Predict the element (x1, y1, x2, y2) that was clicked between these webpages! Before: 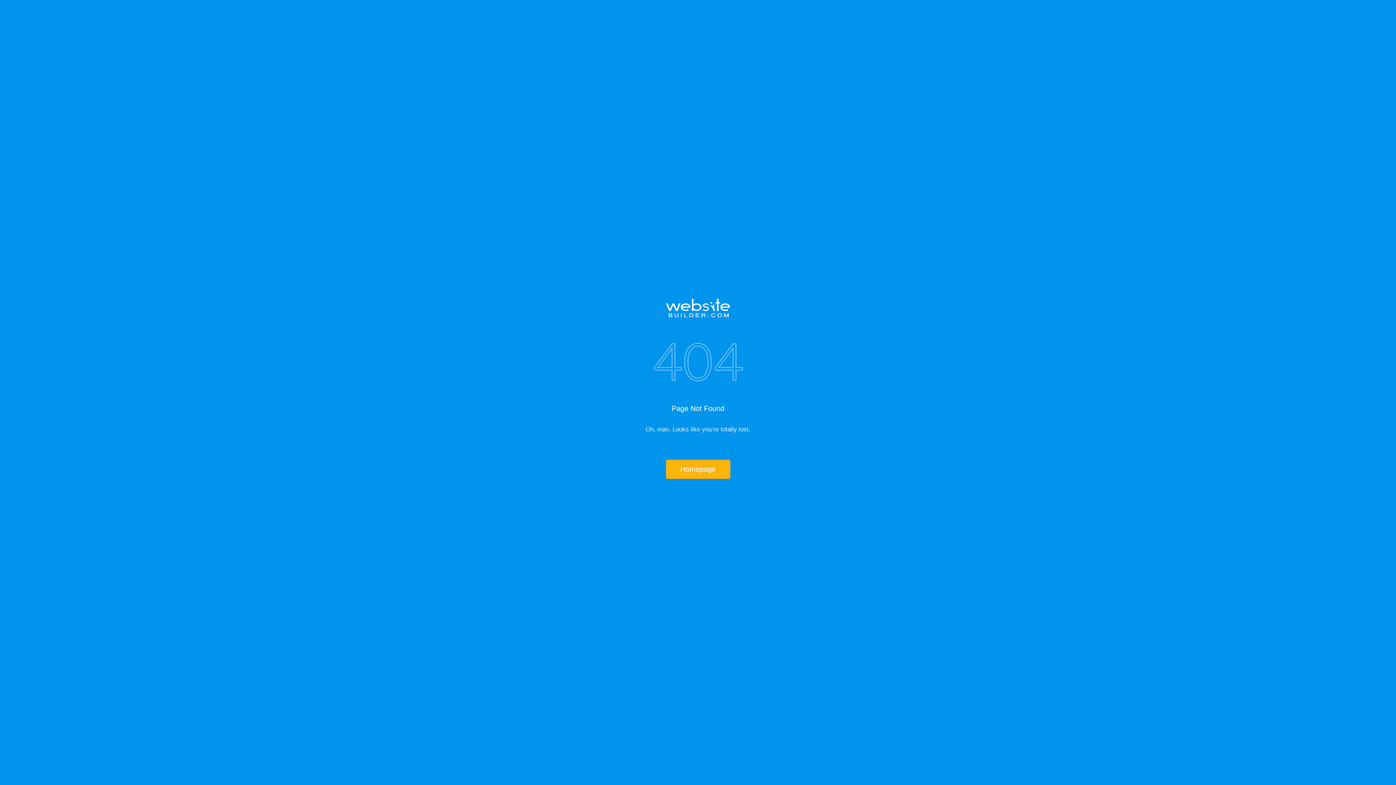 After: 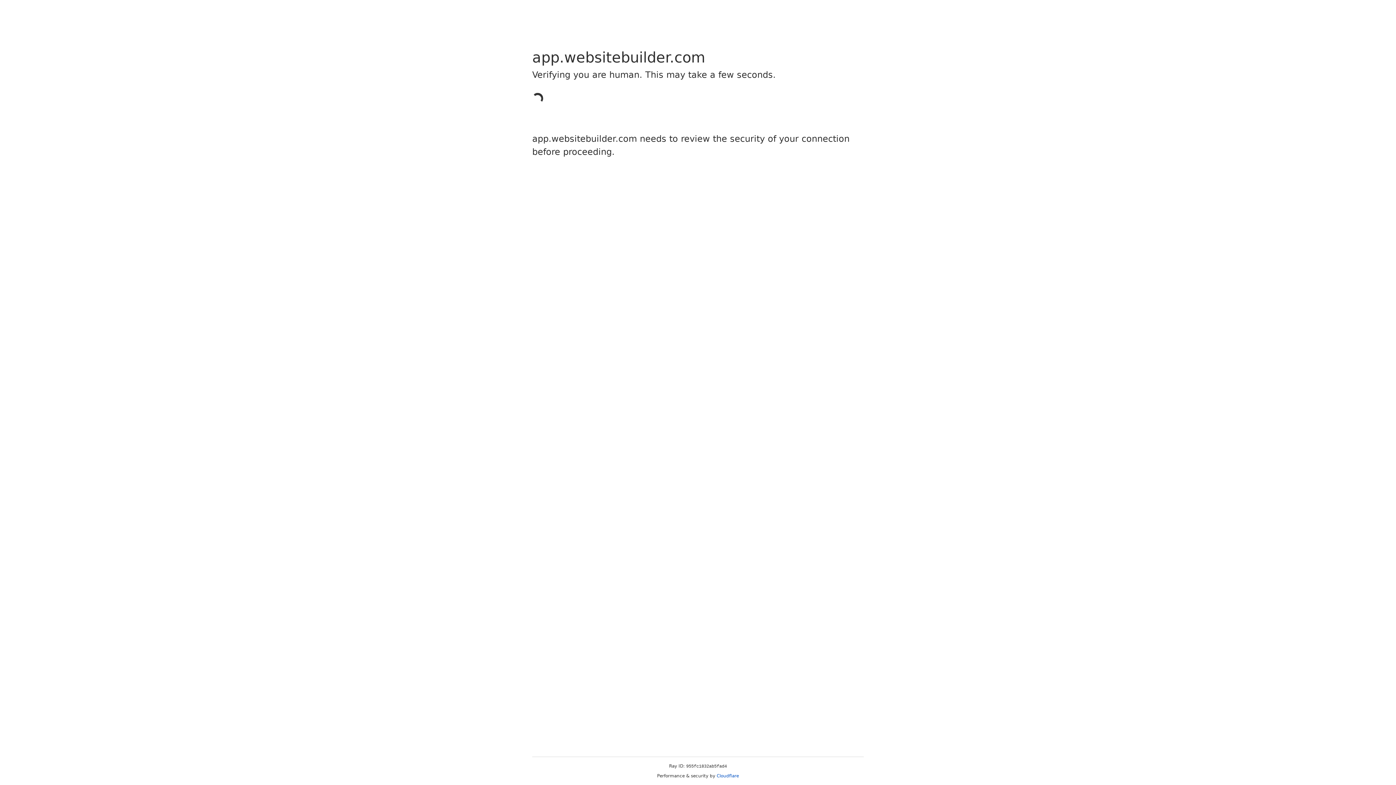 Action: bbox: (517, 298, 878, 317)